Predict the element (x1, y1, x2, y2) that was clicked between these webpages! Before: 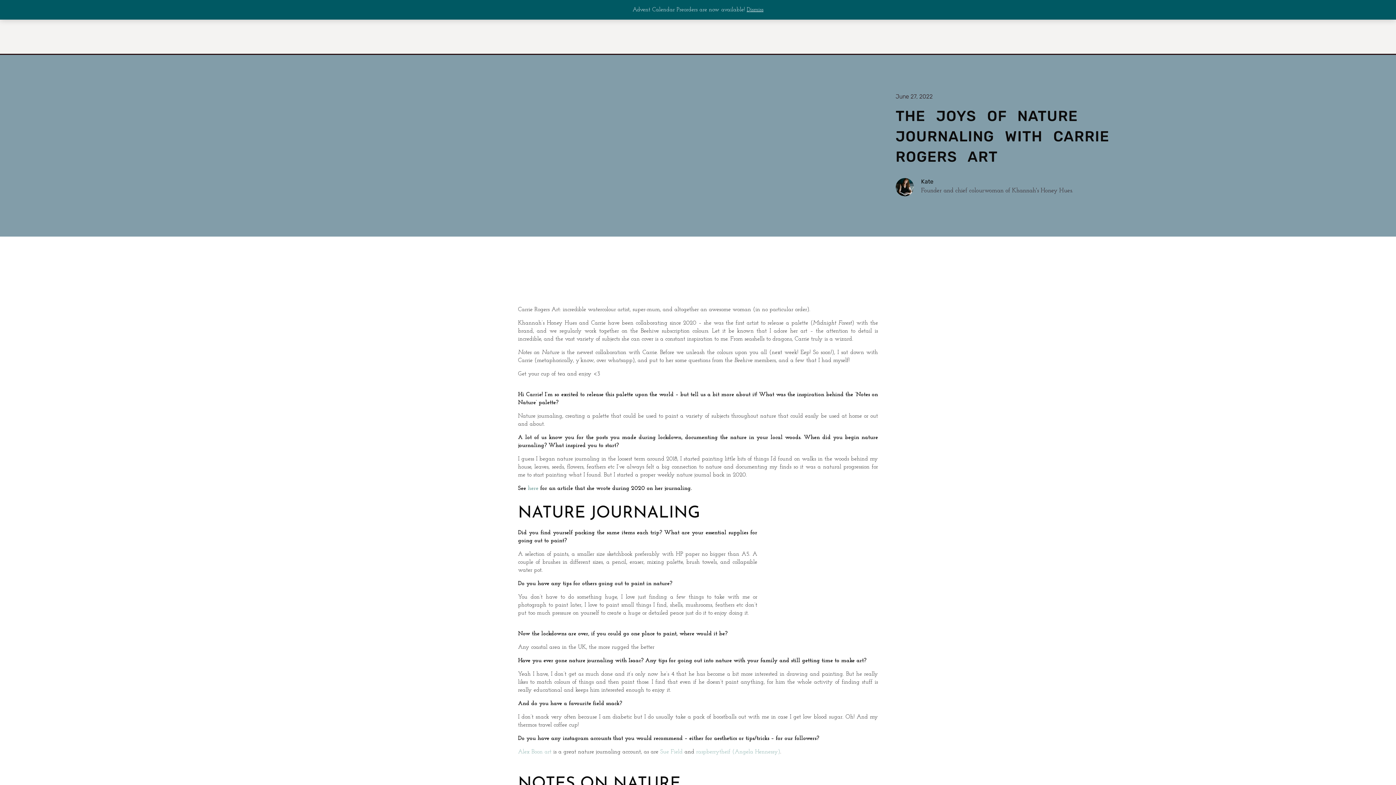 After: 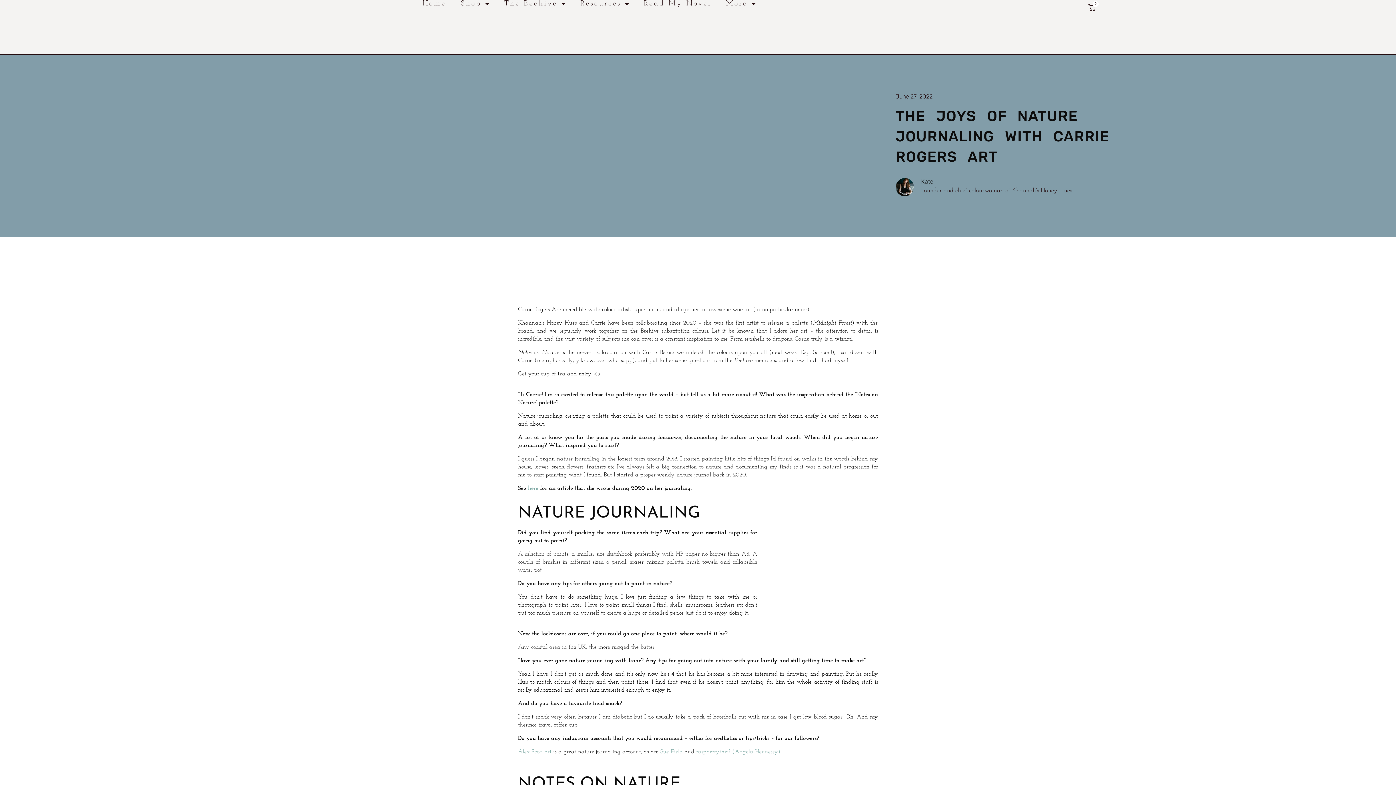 Action: label: Dismiss bbox: (746, 6, 763, 12)